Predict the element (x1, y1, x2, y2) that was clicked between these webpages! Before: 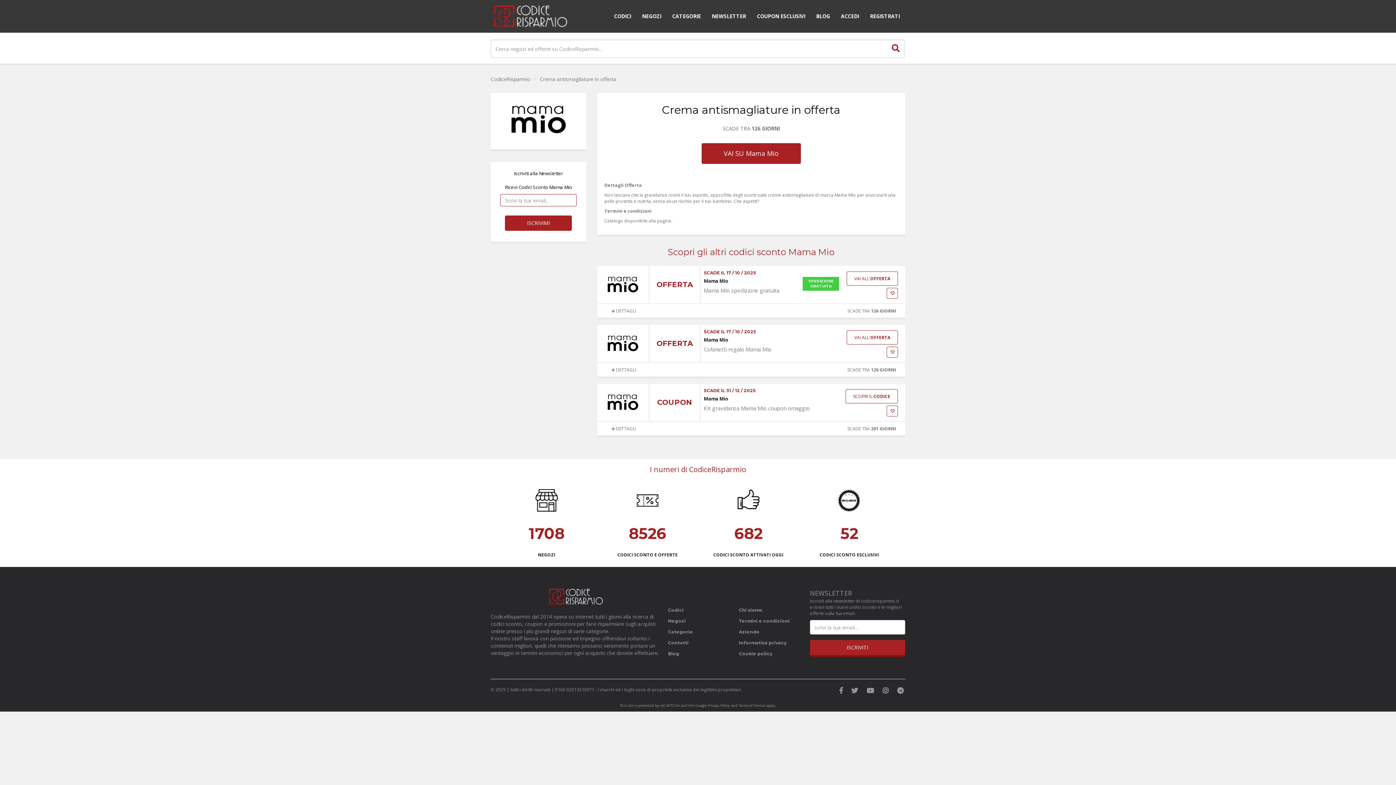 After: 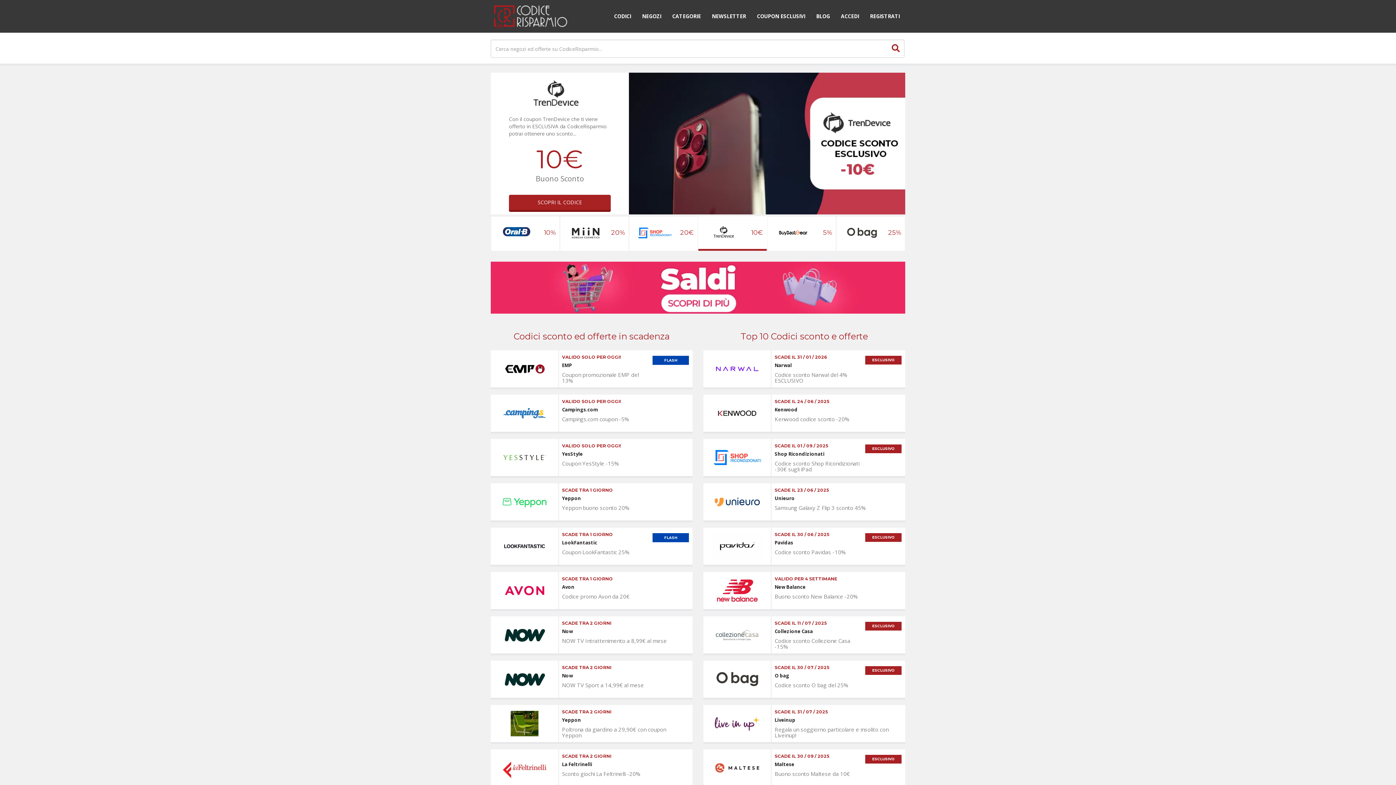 Action: label: CodiceRisparmio bbox: (490, 75, 530, 82)